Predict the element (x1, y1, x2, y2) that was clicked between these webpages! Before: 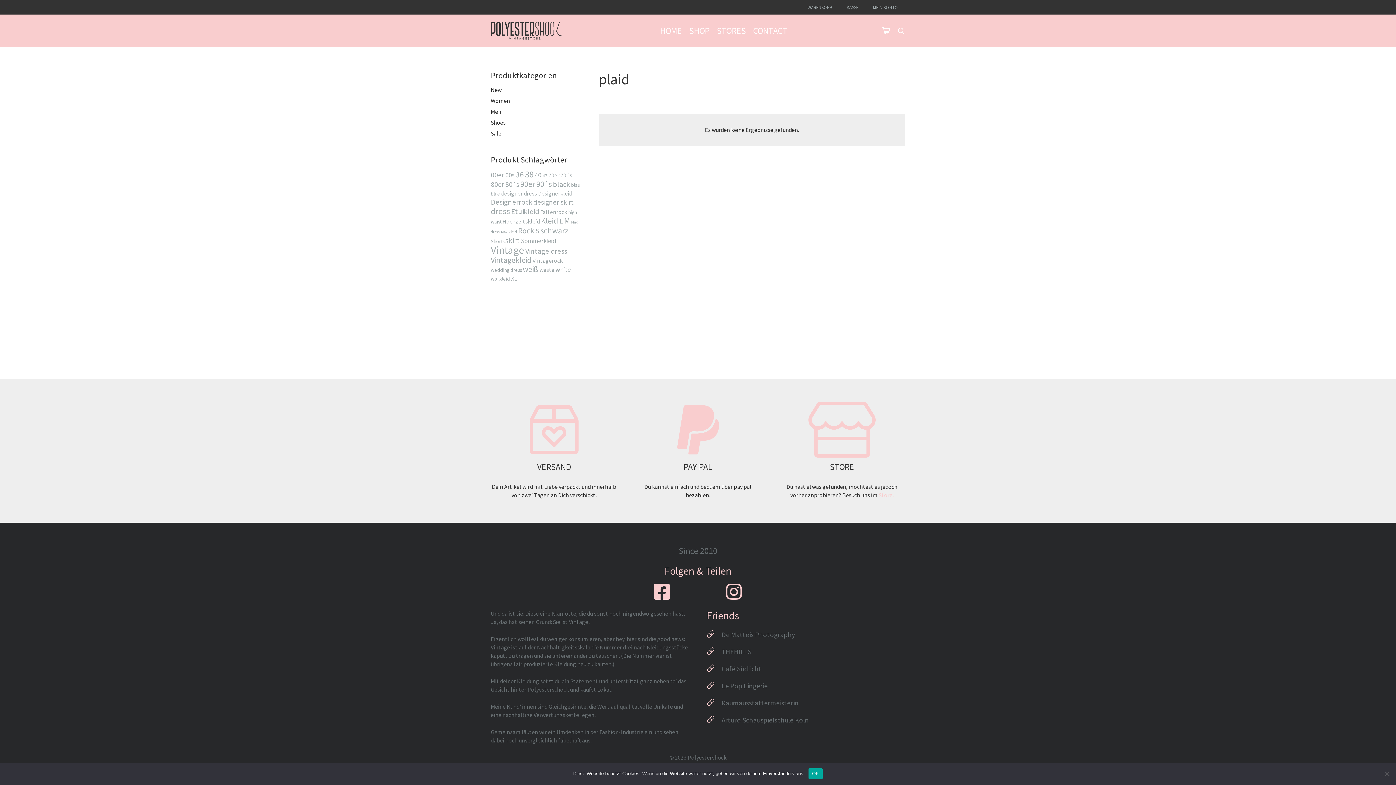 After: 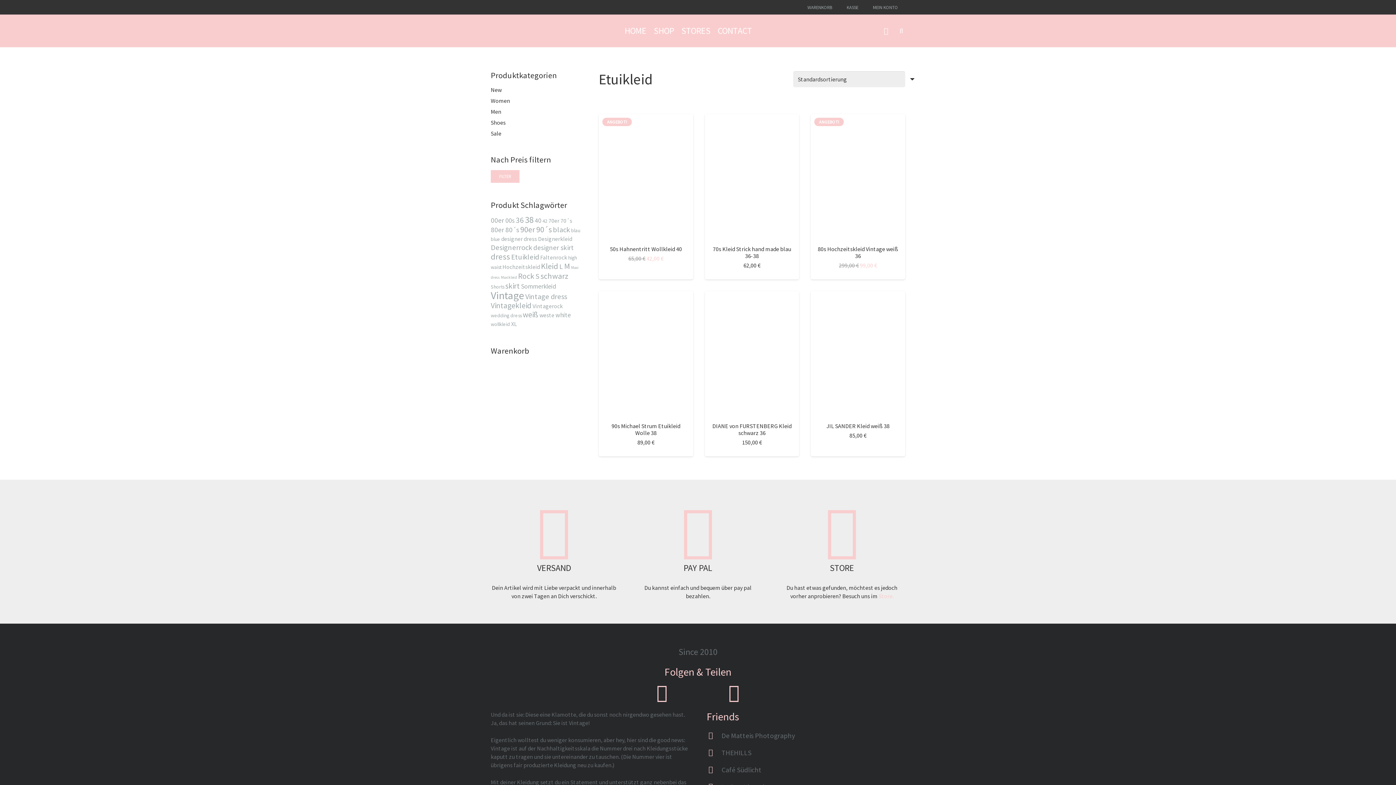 Action: bbox: (511, 206, 539, 216) label: Etuikleid (6 Produkte)